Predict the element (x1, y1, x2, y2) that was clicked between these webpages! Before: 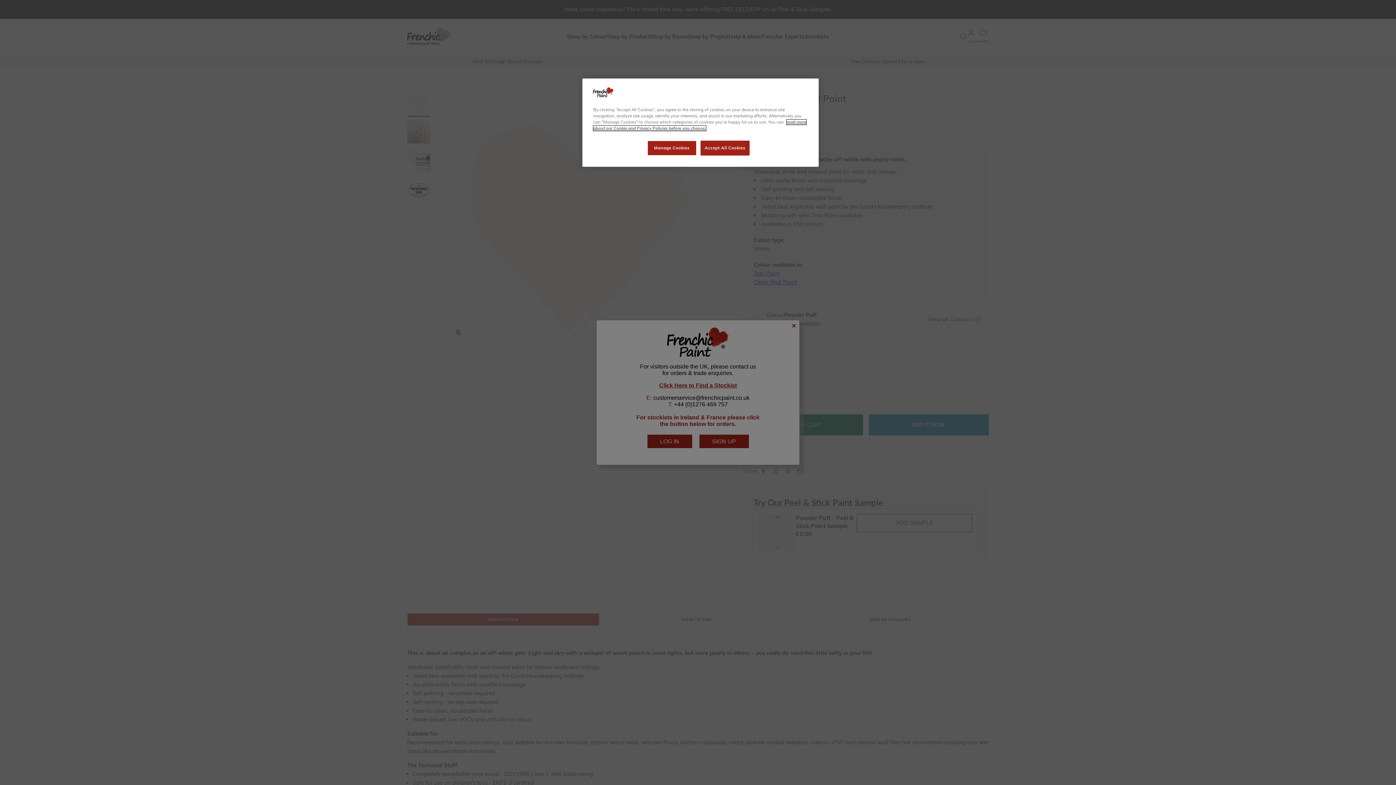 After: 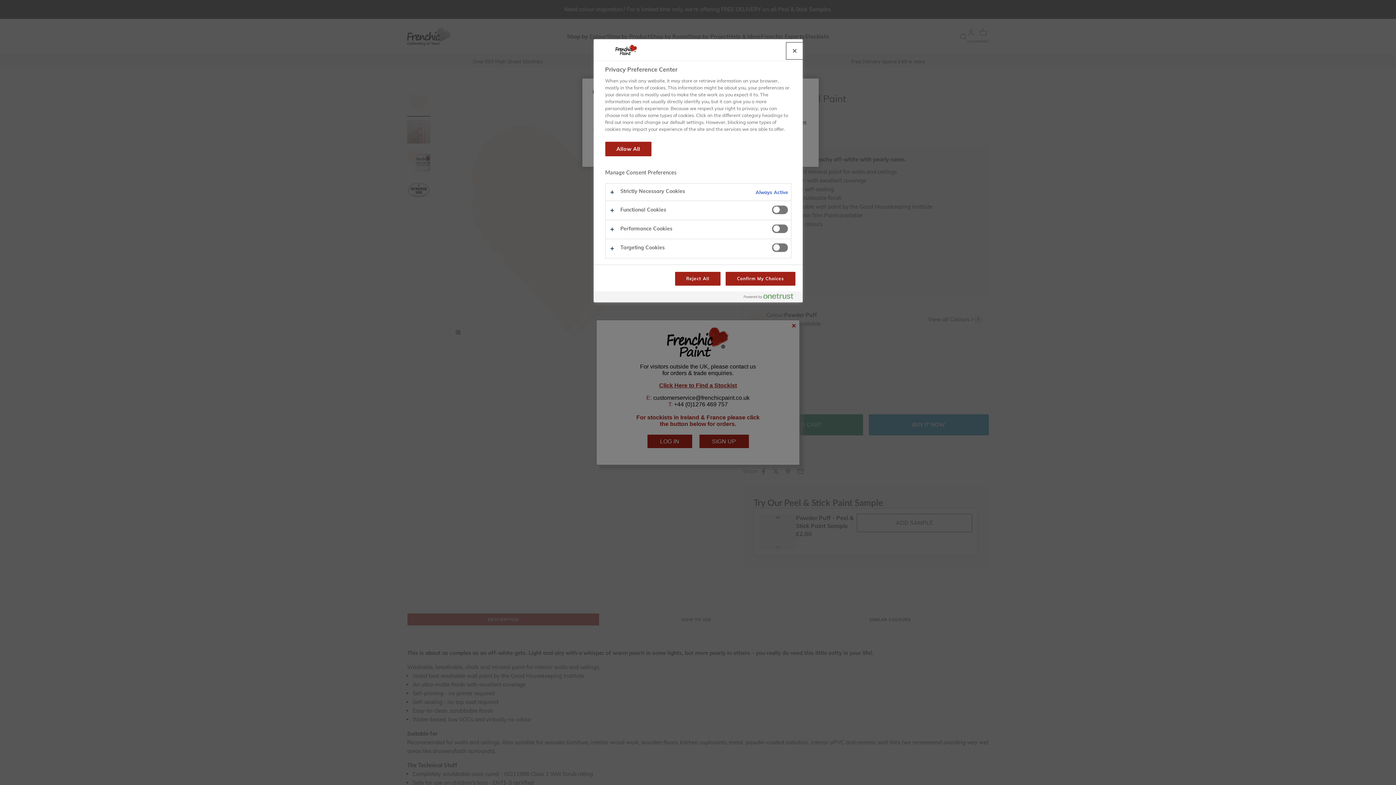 Action: bbox: (647, 140, 696, 155) label: Manage Cookies